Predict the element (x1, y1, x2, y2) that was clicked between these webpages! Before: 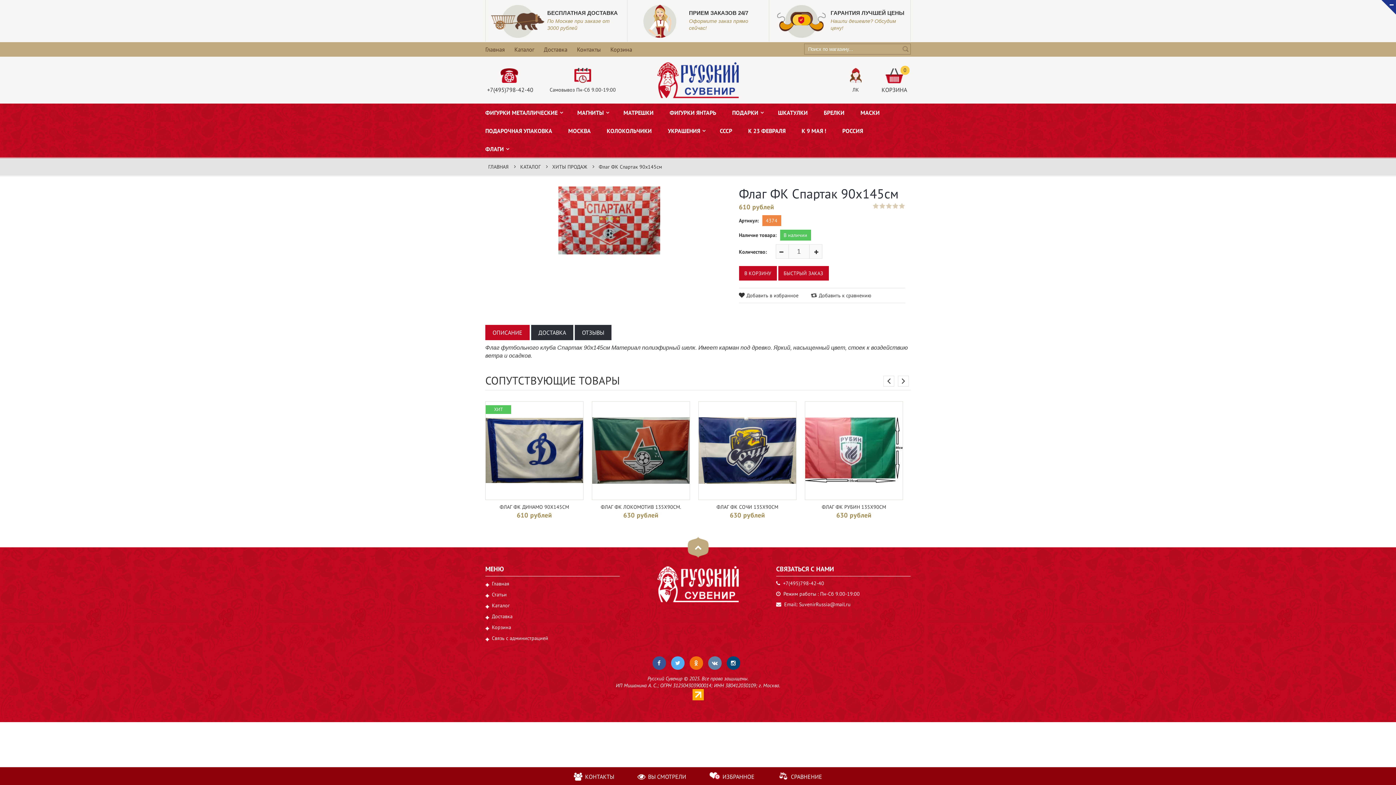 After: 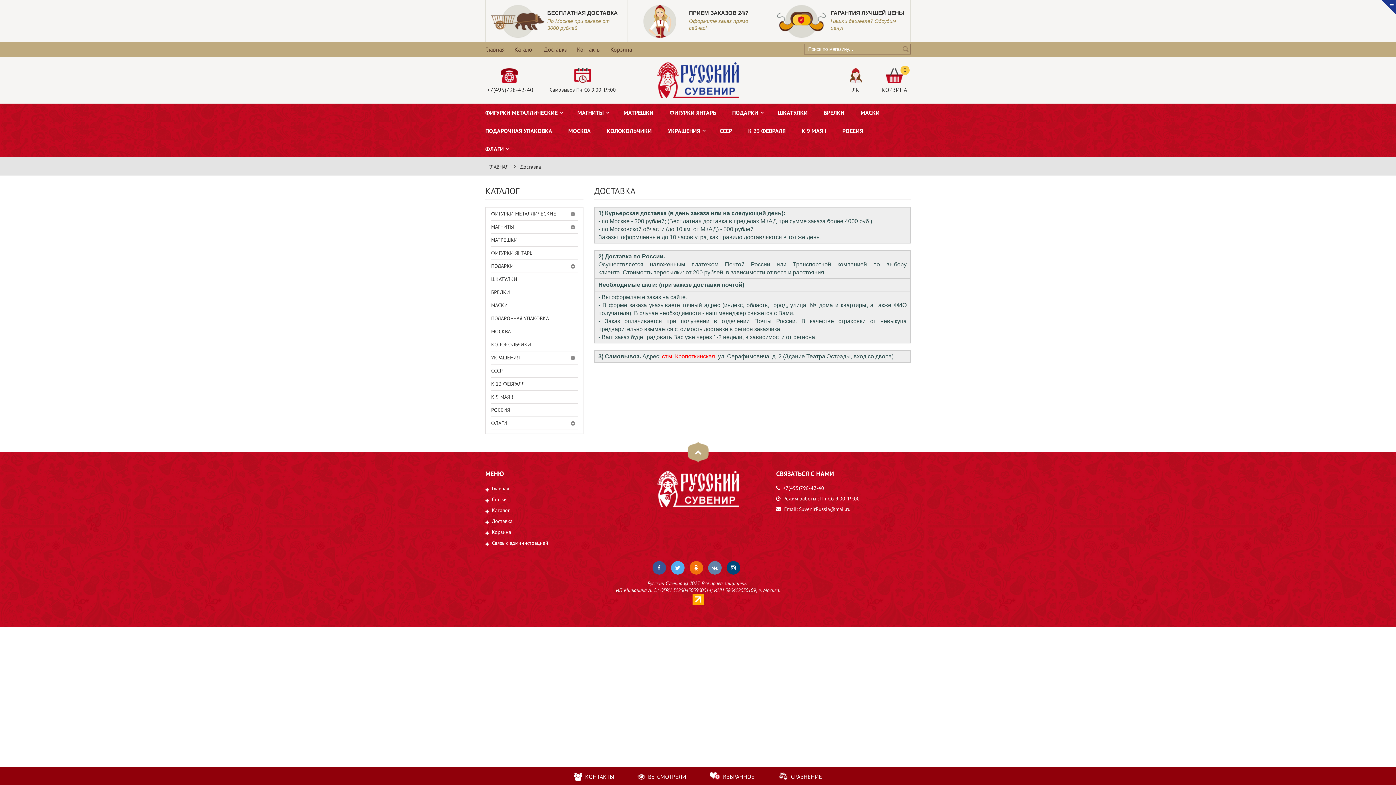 Action: label: Доставка bbox: (544, 42, 575, 56)